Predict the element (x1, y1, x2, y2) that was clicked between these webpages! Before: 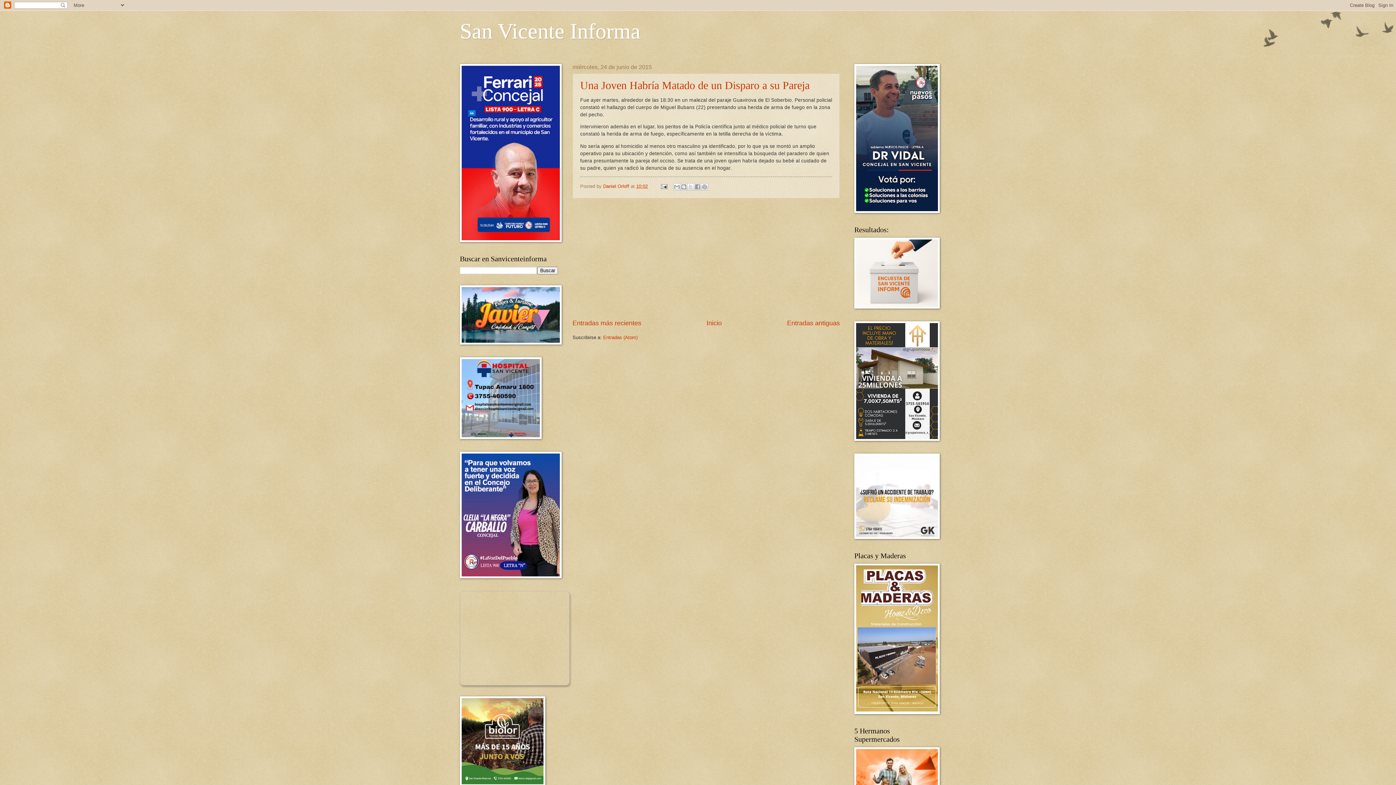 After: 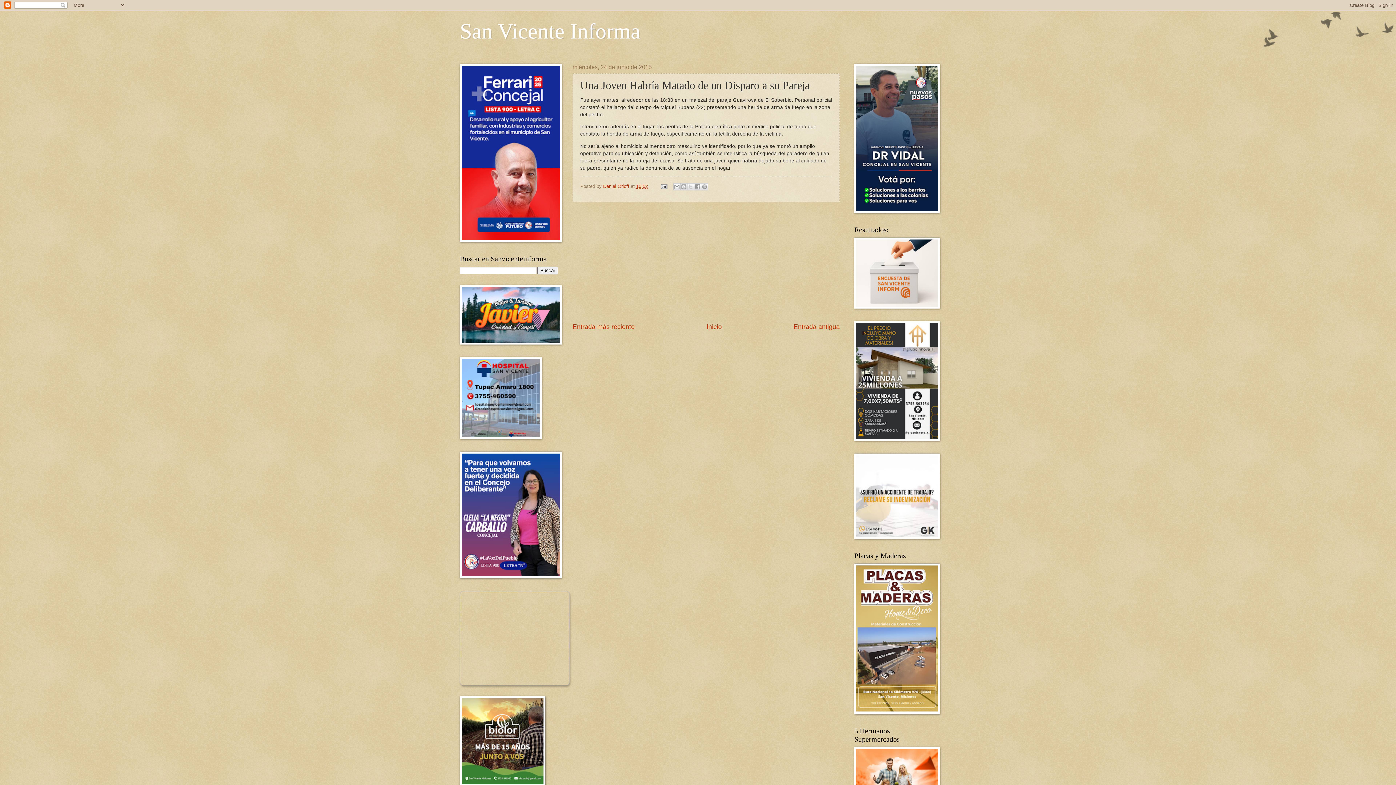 Action: bbox: (636, 183, 648, 188) label: 10:02